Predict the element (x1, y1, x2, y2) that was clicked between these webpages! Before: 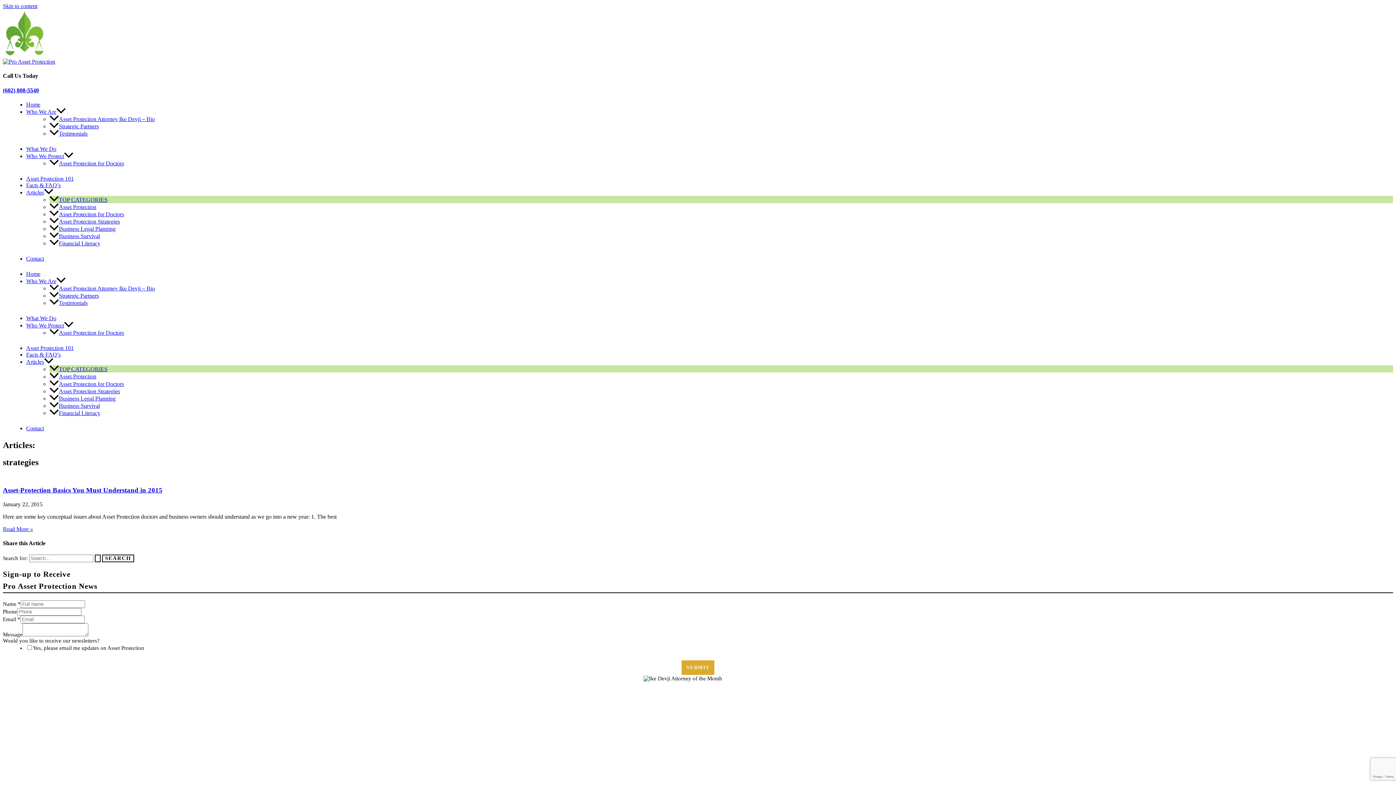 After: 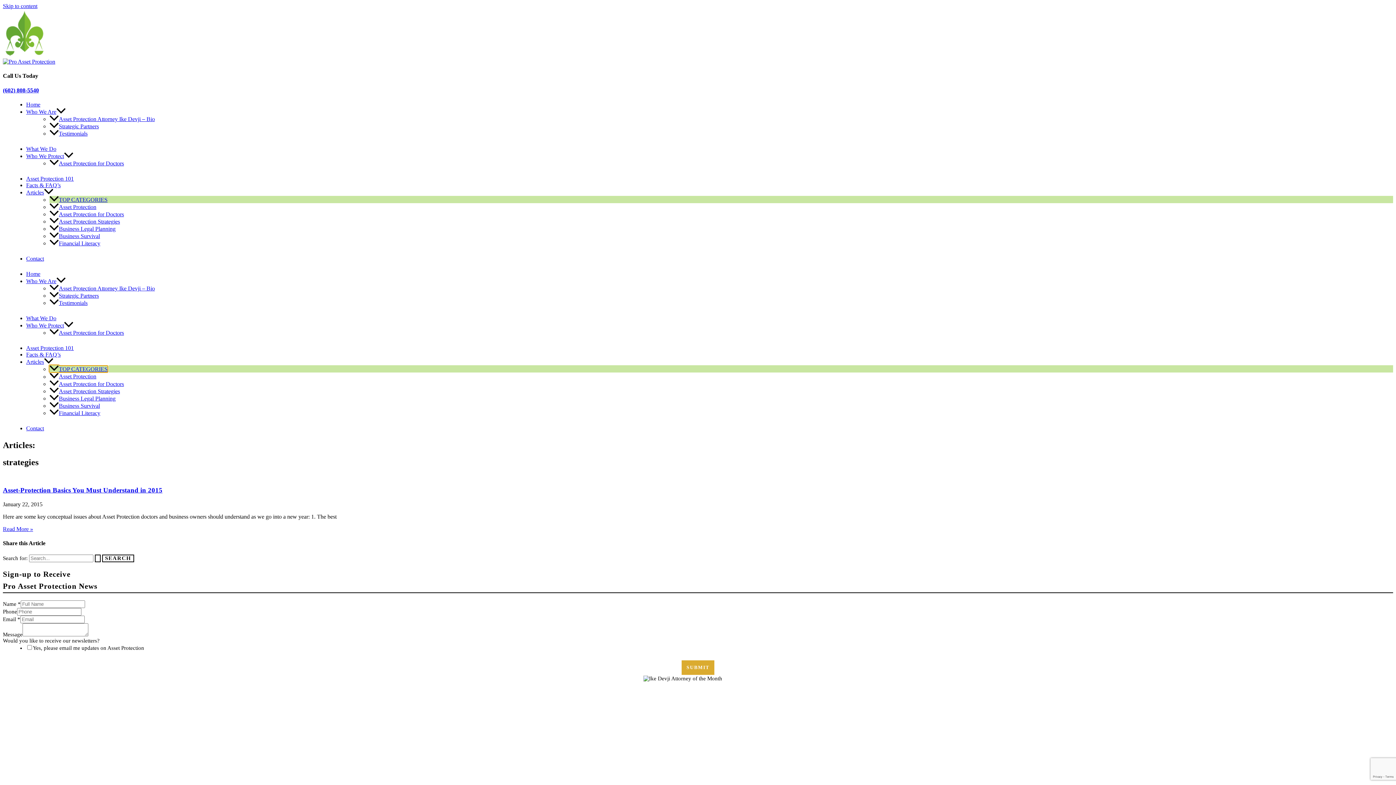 Action: label: TOP CATEGORIES bbox: (49, 366, 107, 372)